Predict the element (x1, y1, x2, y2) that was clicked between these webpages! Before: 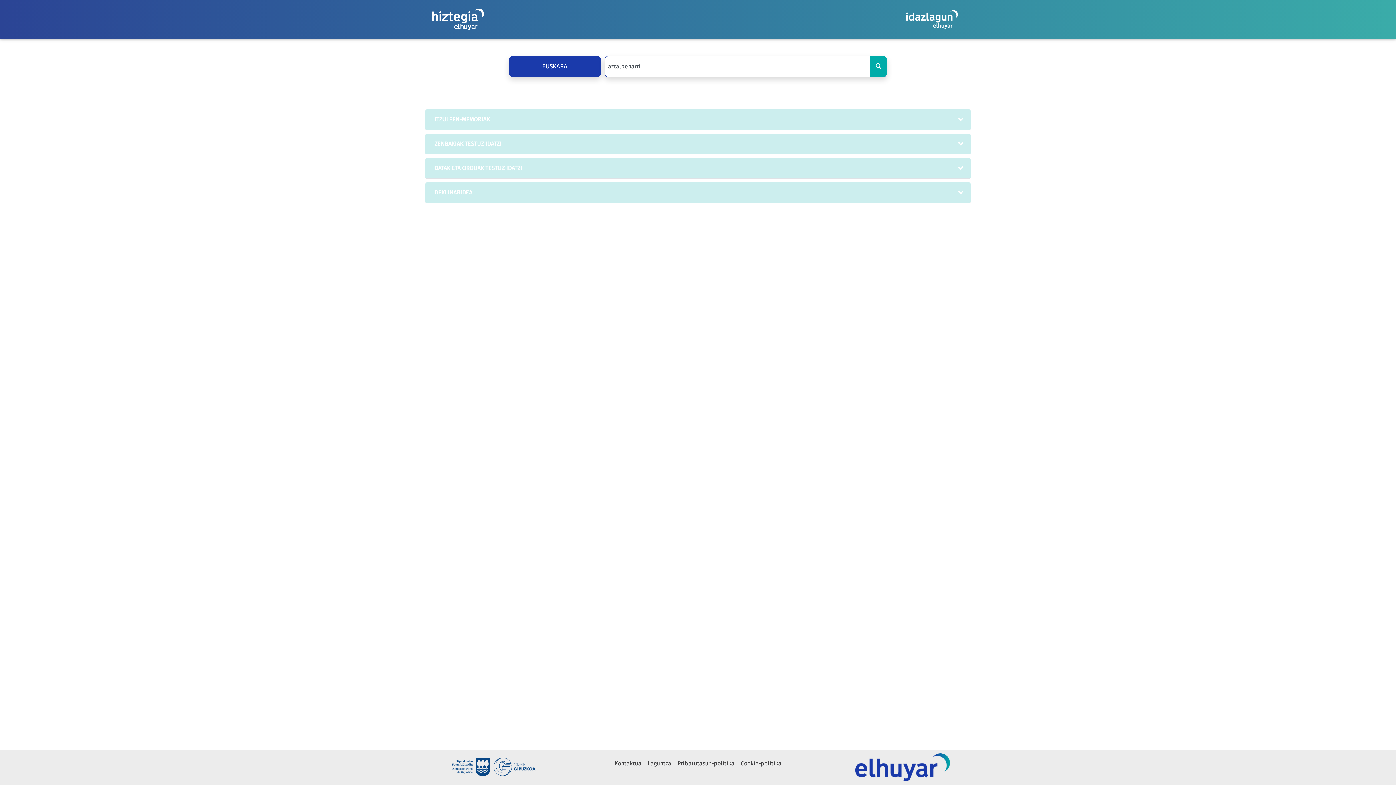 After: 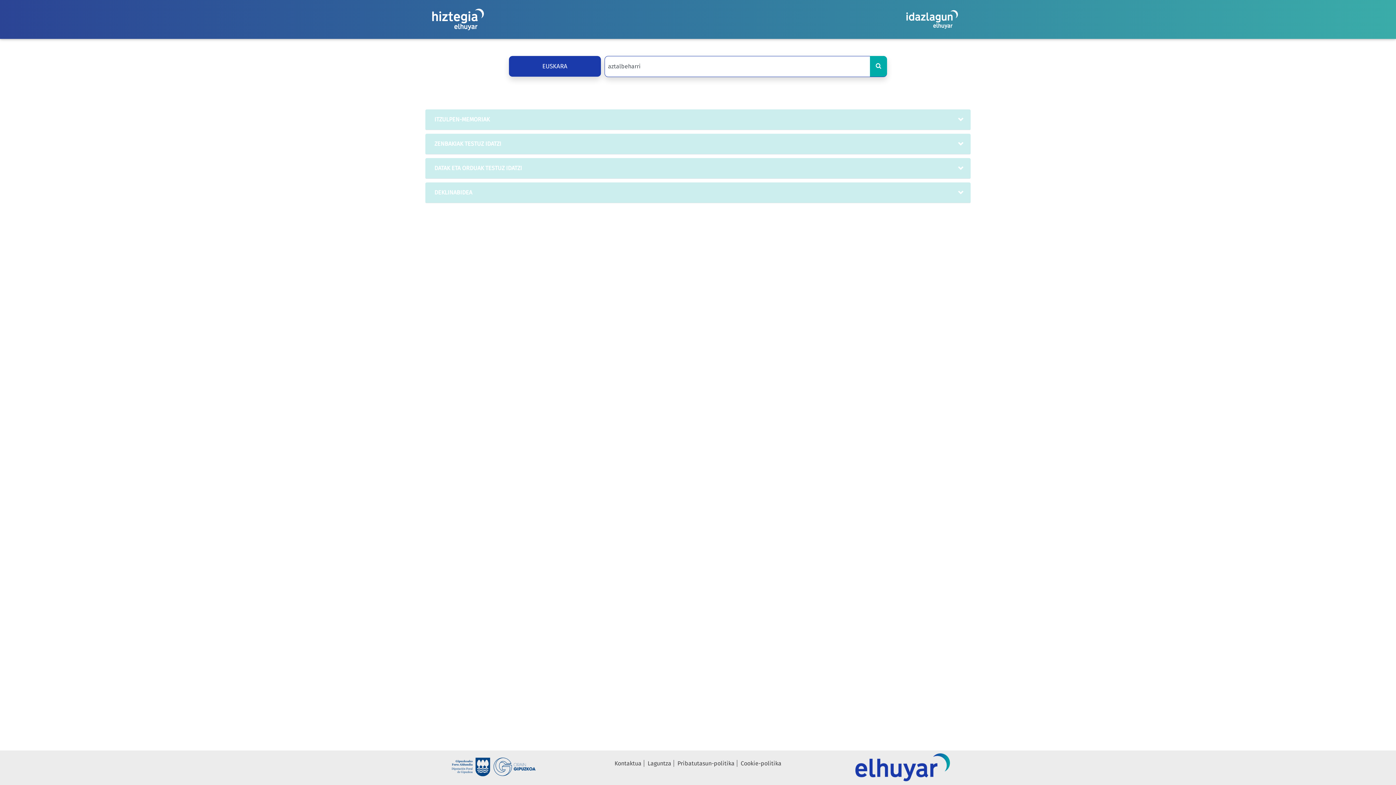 Action: bbox: (446, 764, 540, 771)